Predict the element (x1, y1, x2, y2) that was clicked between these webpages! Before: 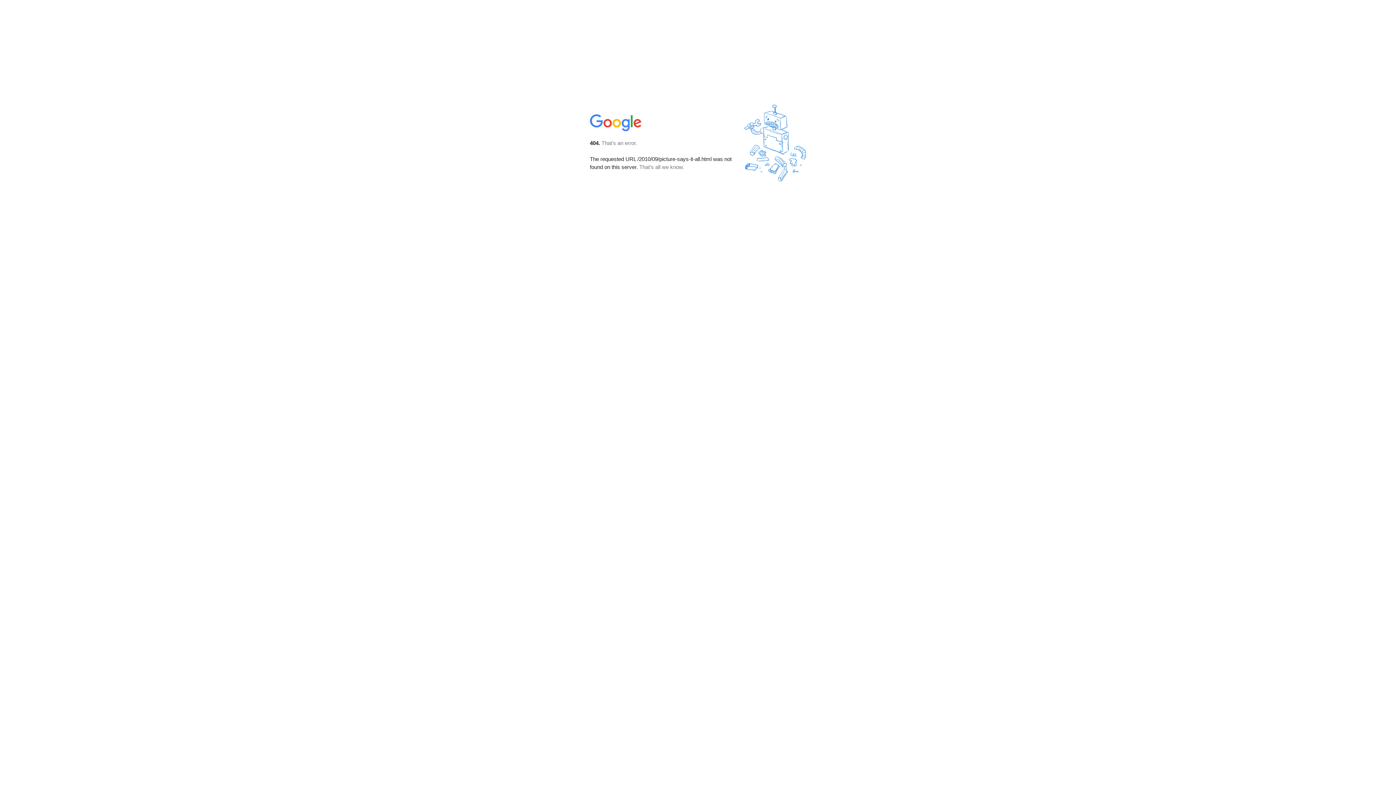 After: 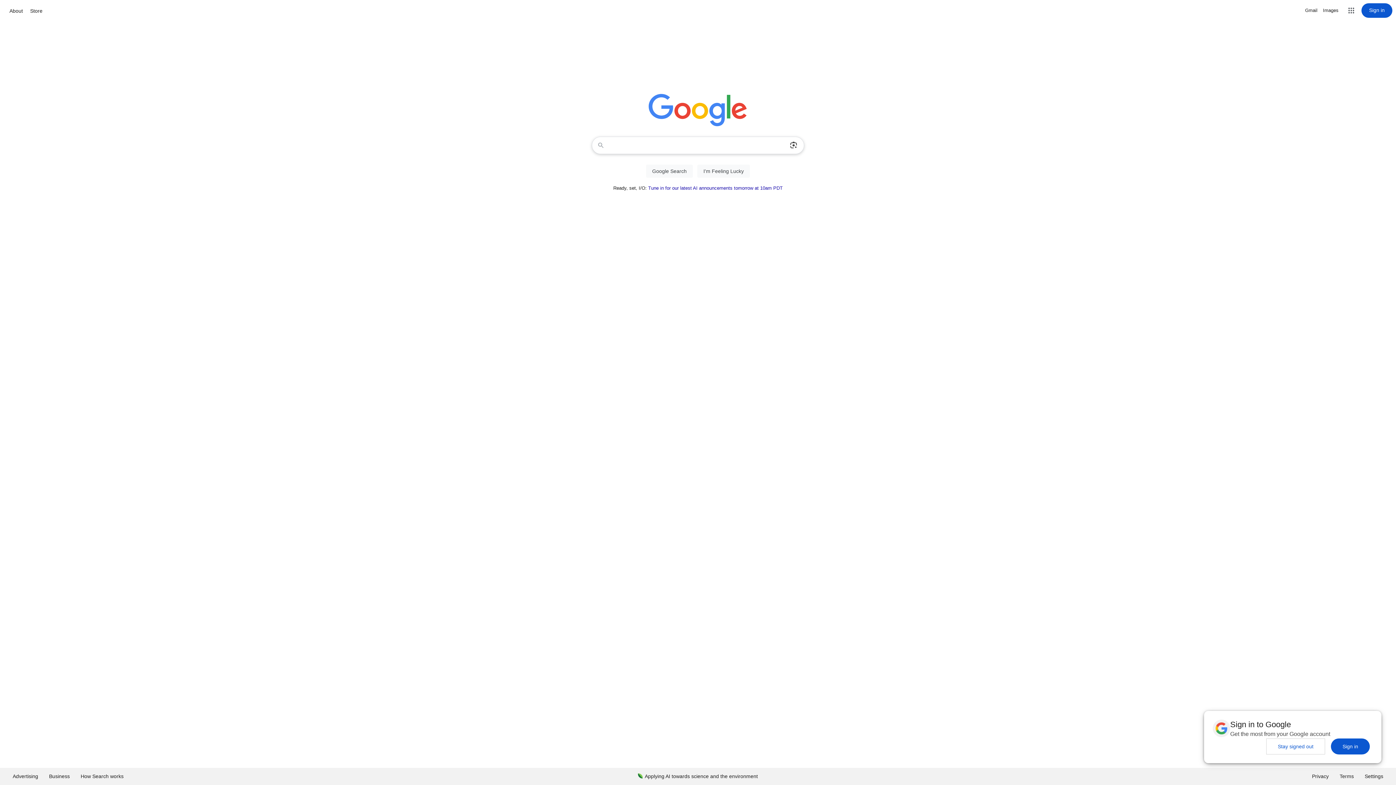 Action: bbox: (590, 127, 642, 134)